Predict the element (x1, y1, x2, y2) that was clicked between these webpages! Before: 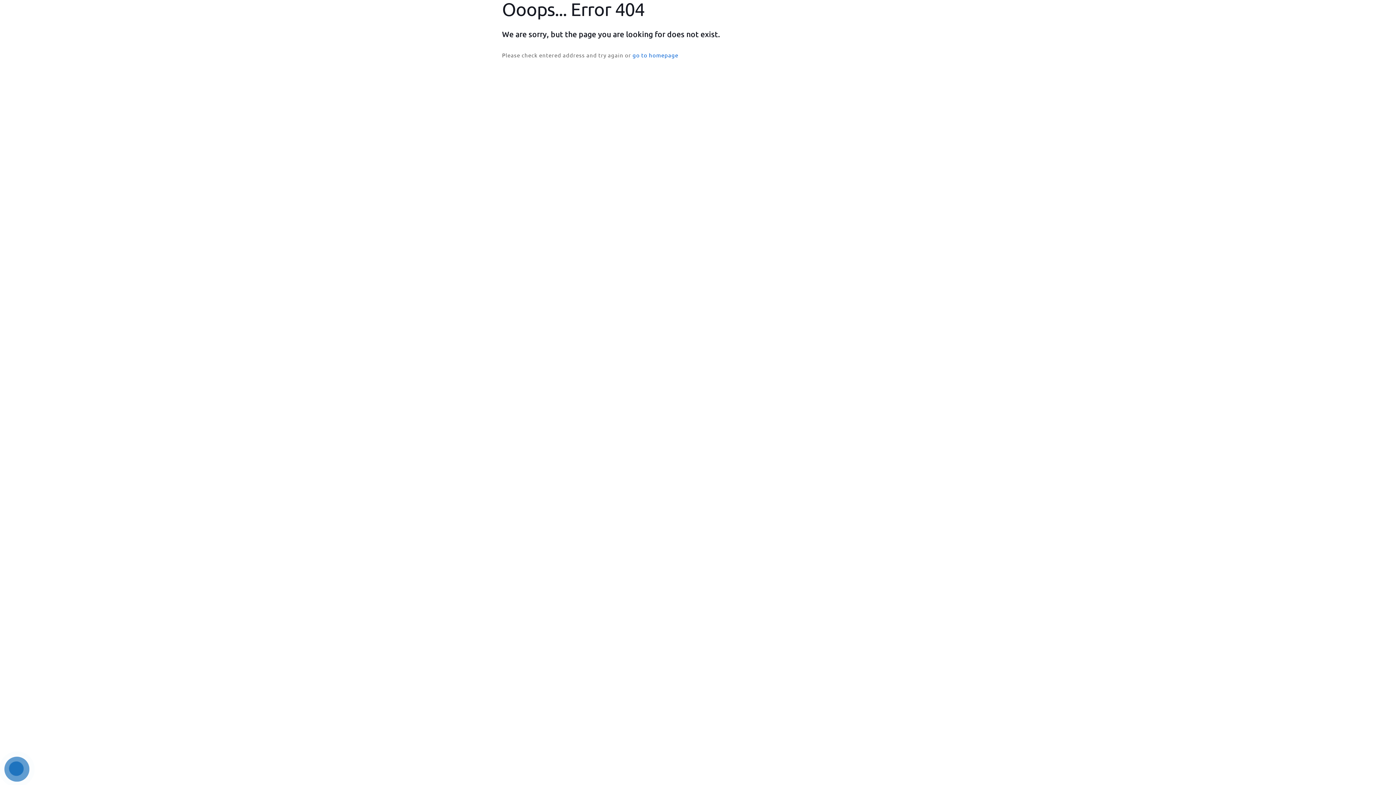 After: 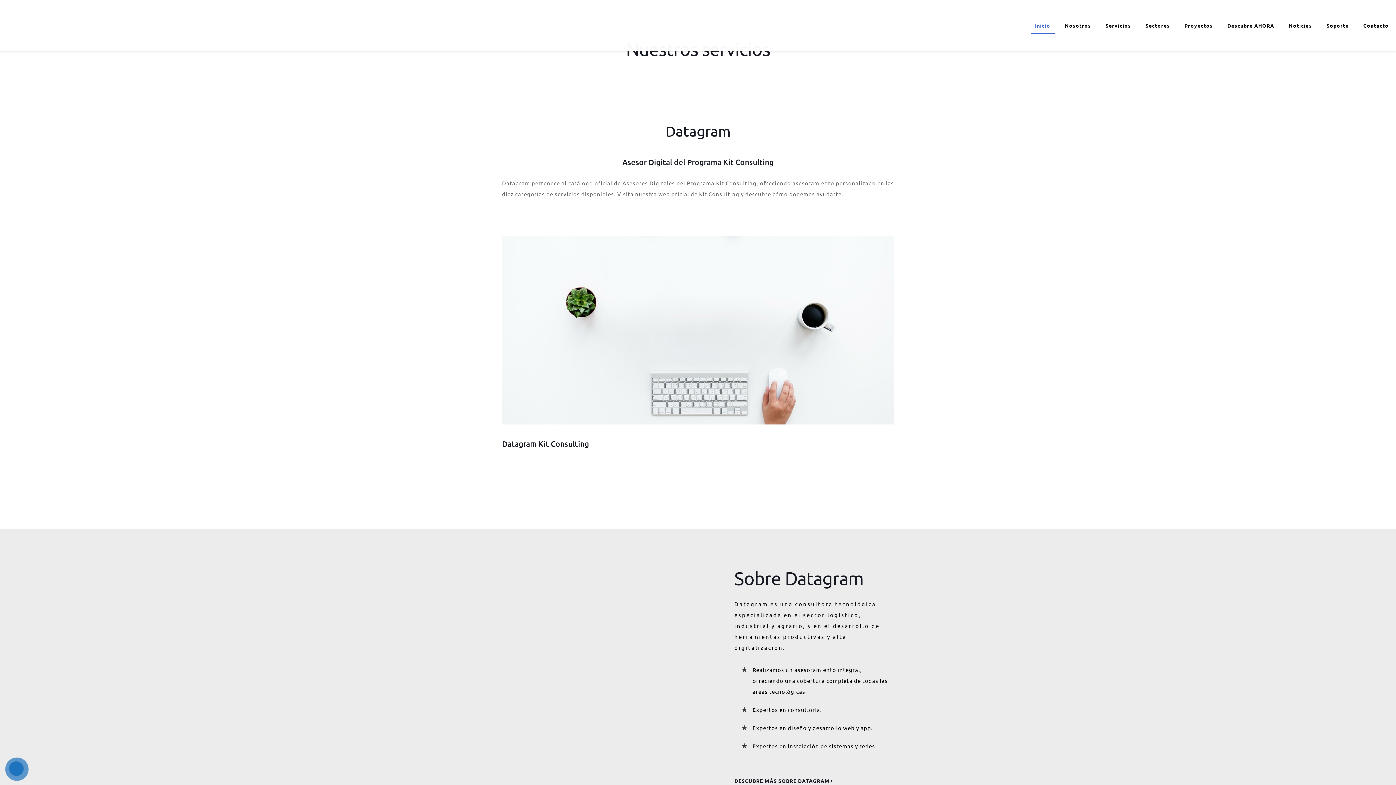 Action: label: go to homepage bbox: (632, 51, 678, 58)